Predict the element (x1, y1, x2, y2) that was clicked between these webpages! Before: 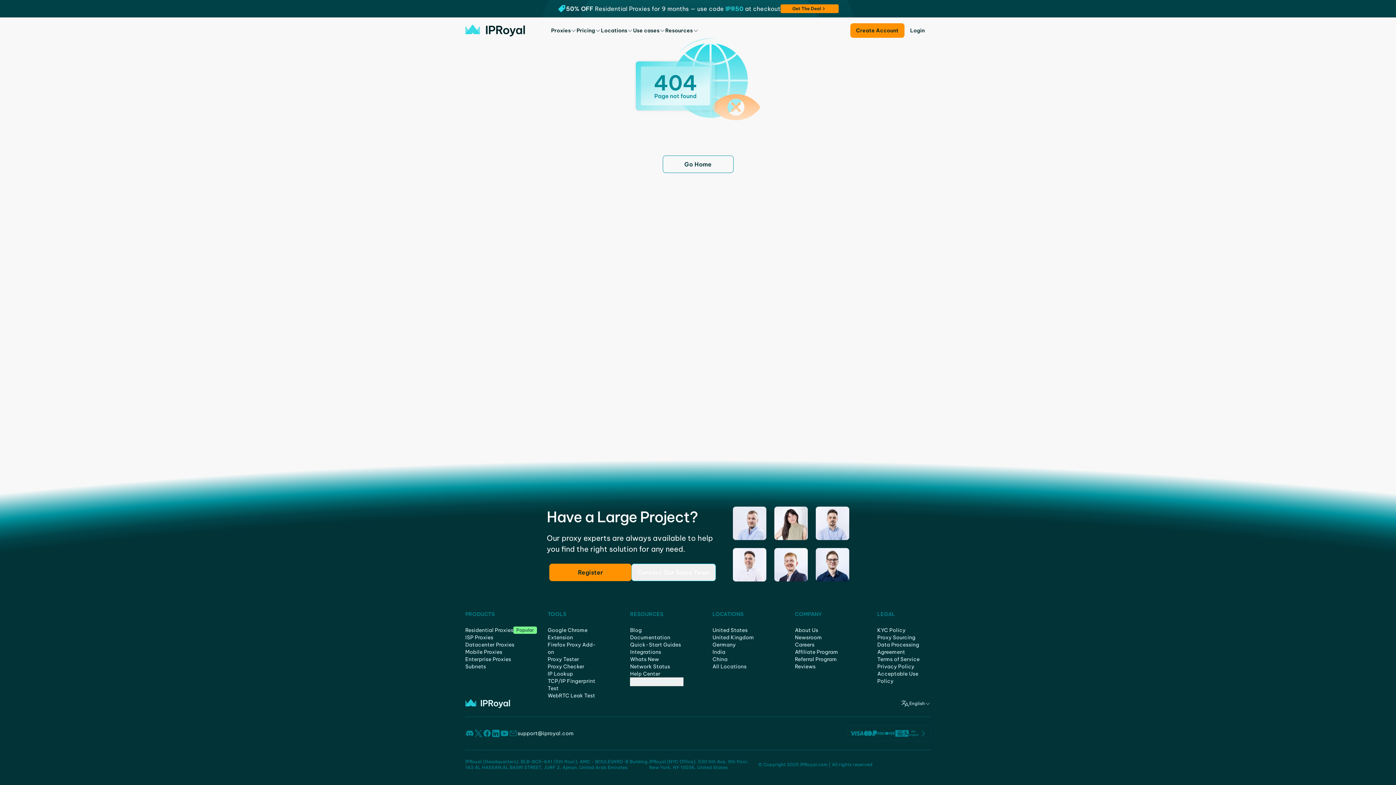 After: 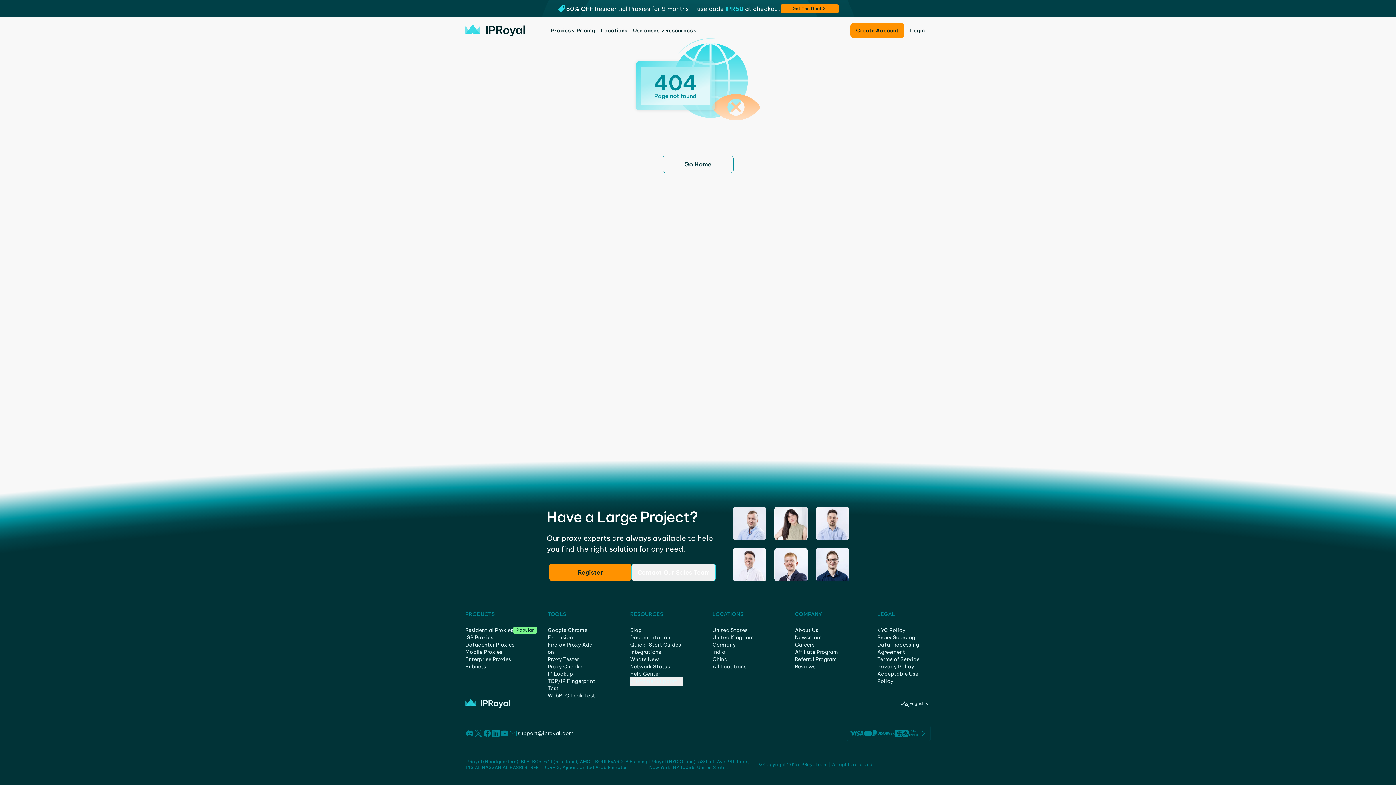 Action: bbox: (491, 729, 500, 738)